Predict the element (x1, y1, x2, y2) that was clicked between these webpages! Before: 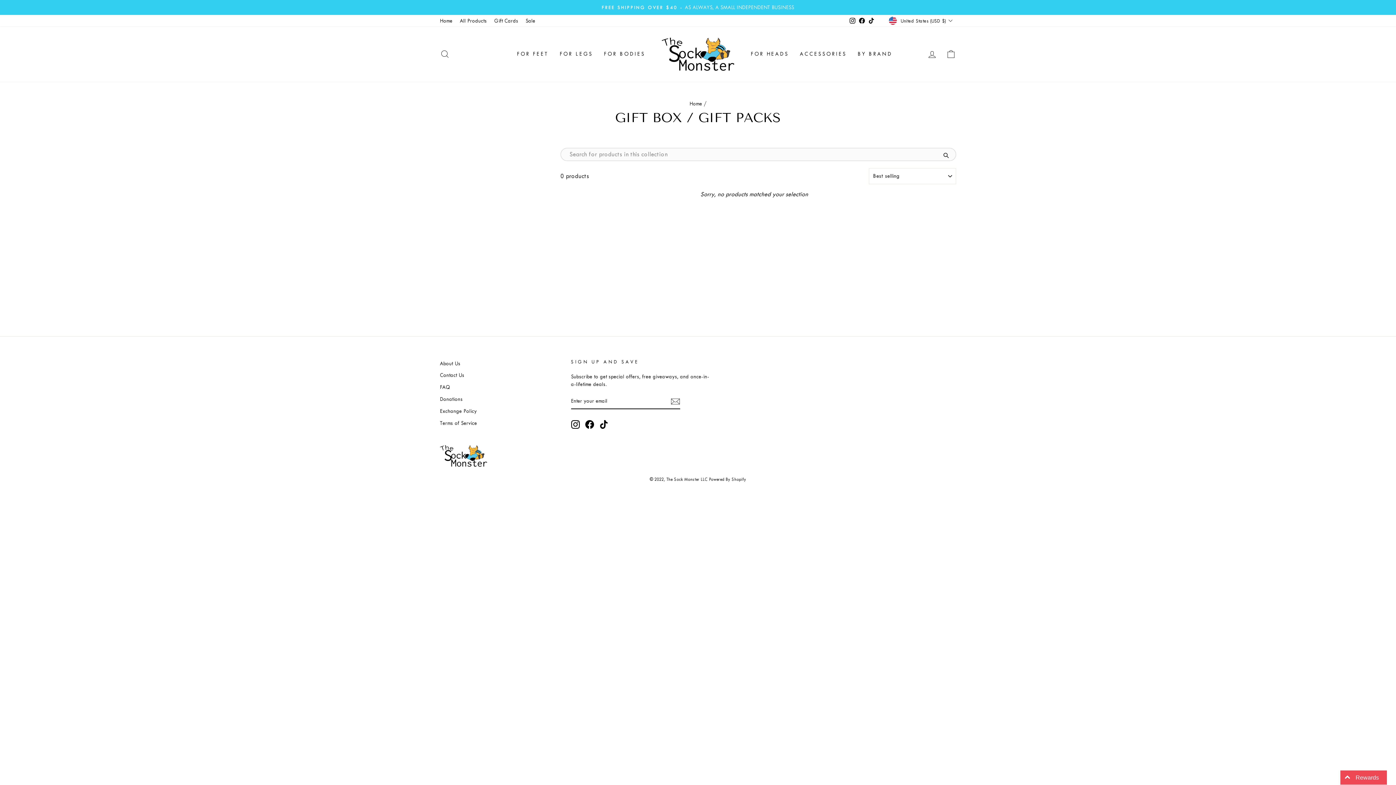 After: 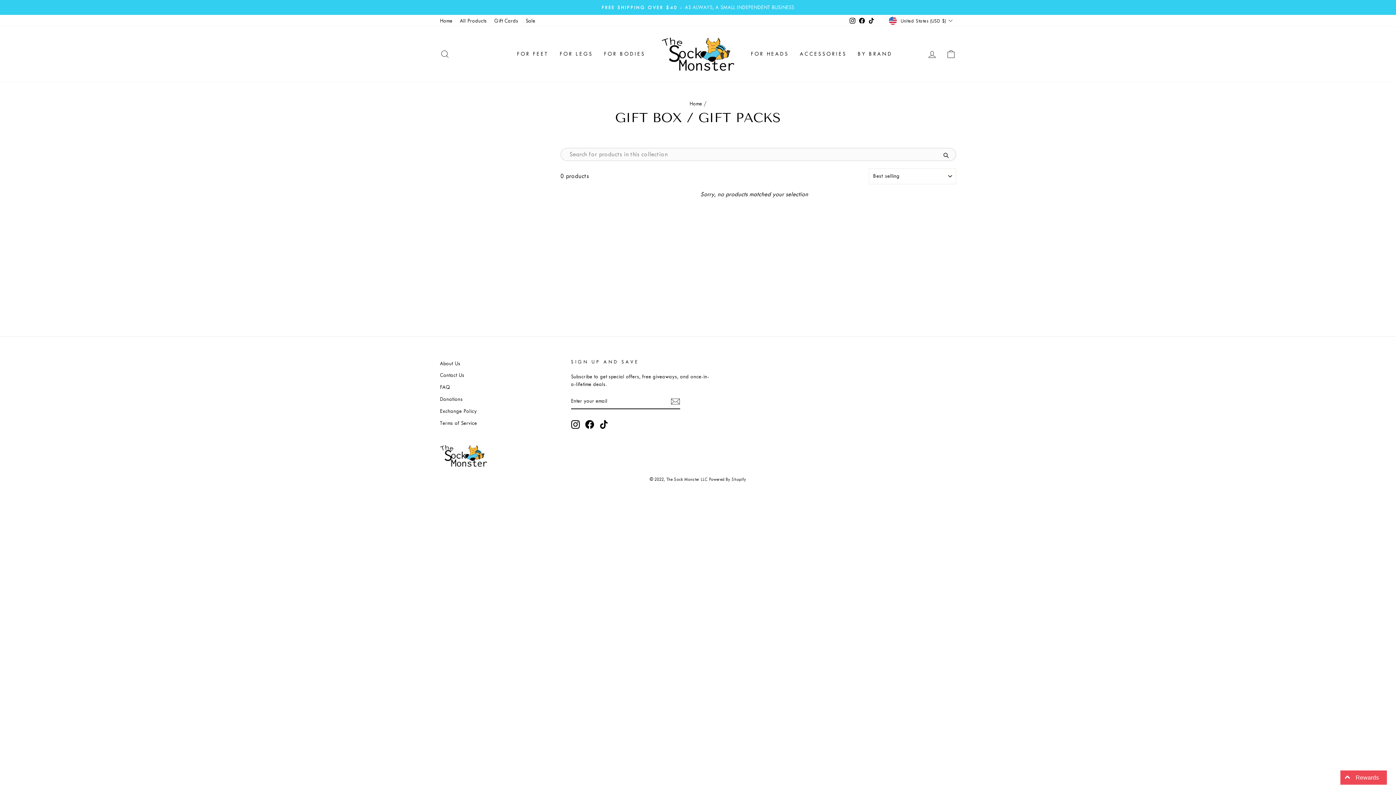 Action: label: Facebook bbox: (857, 15, 867, 26)